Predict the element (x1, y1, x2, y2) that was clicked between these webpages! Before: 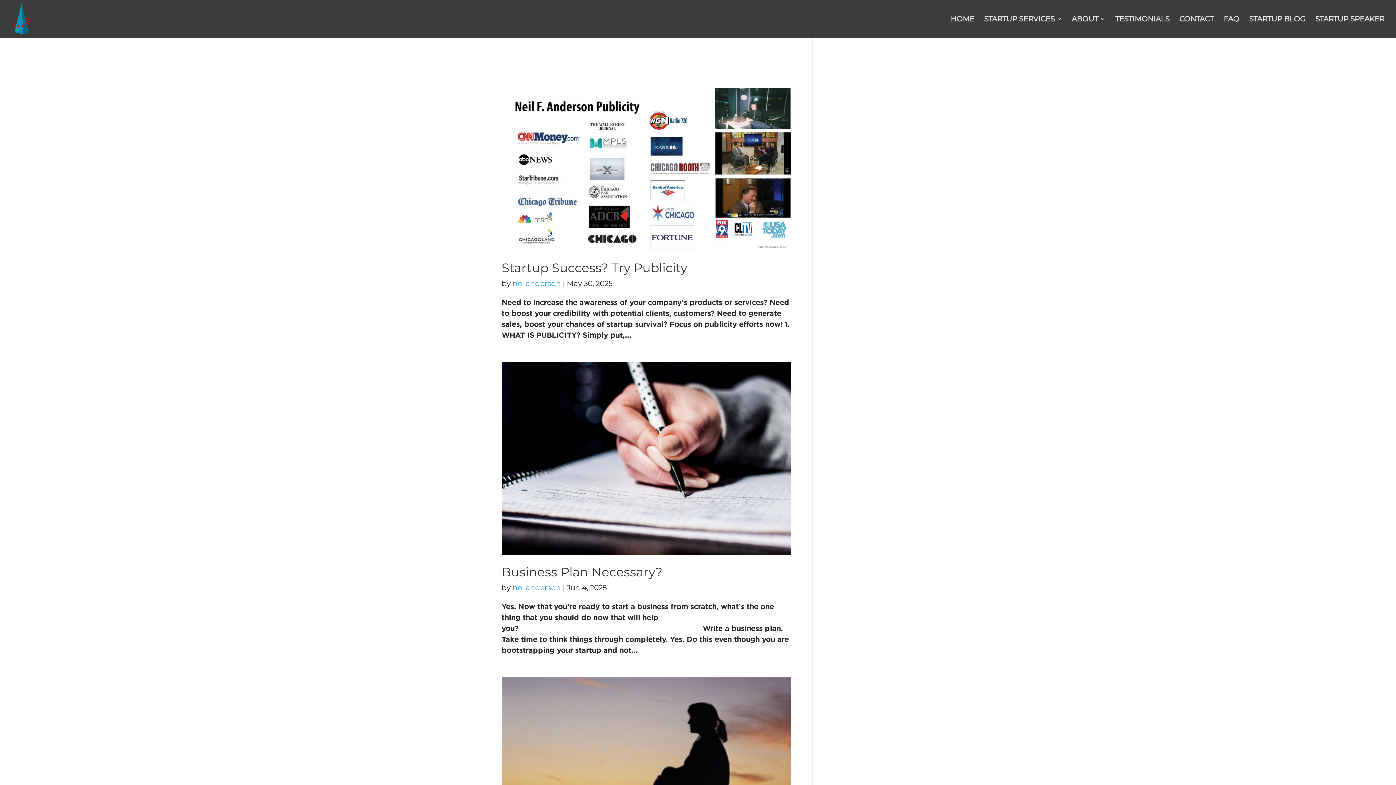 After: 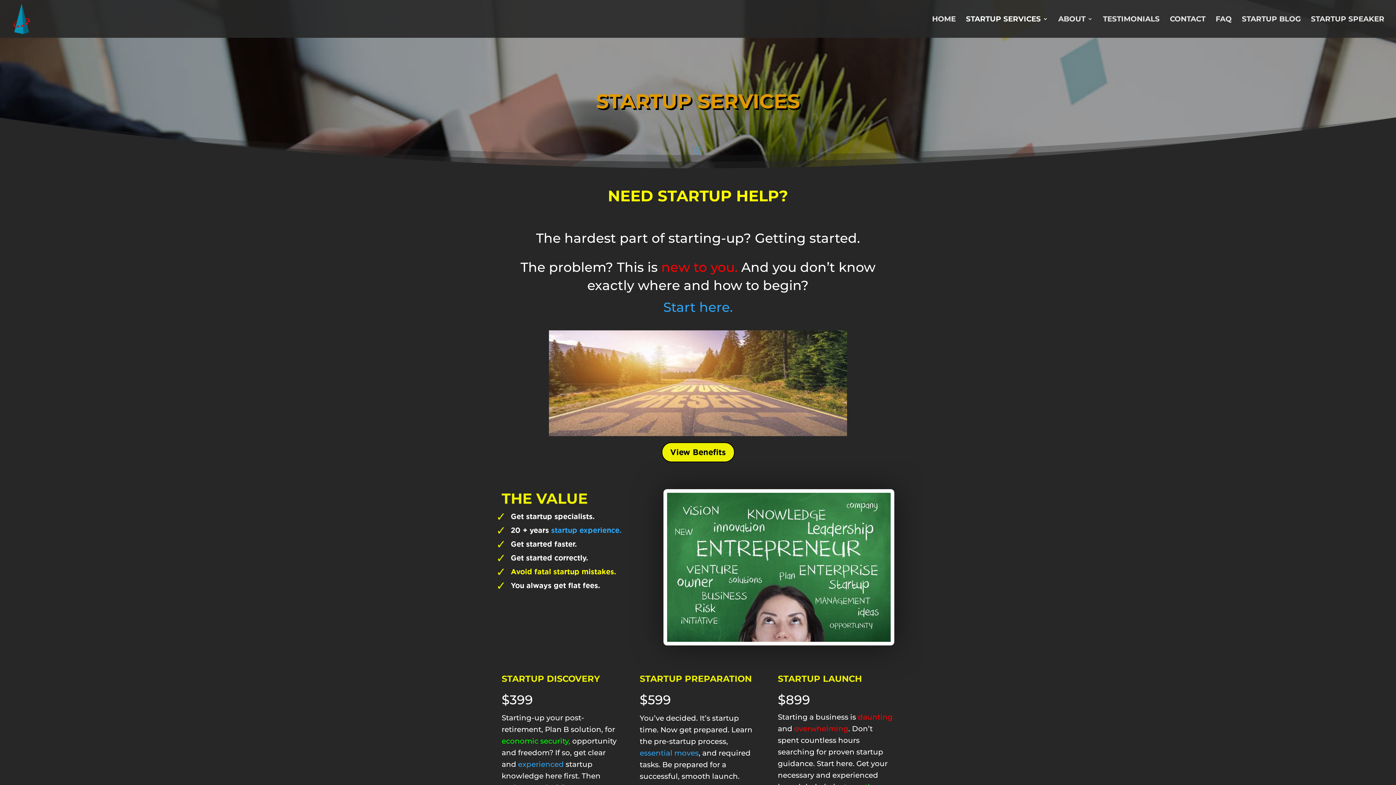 Action: label: STARTUP SERVICES bbox: (984, 16, 1062, 37)